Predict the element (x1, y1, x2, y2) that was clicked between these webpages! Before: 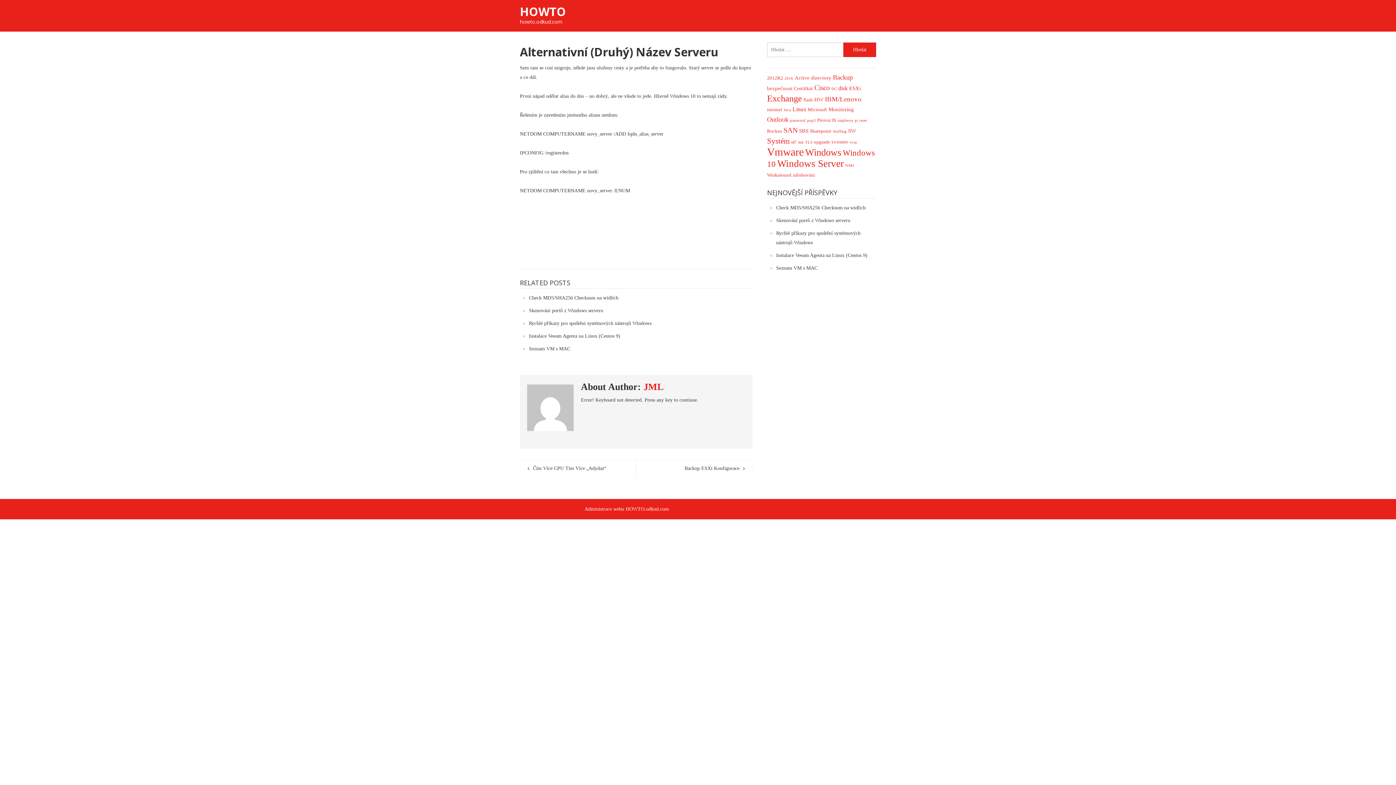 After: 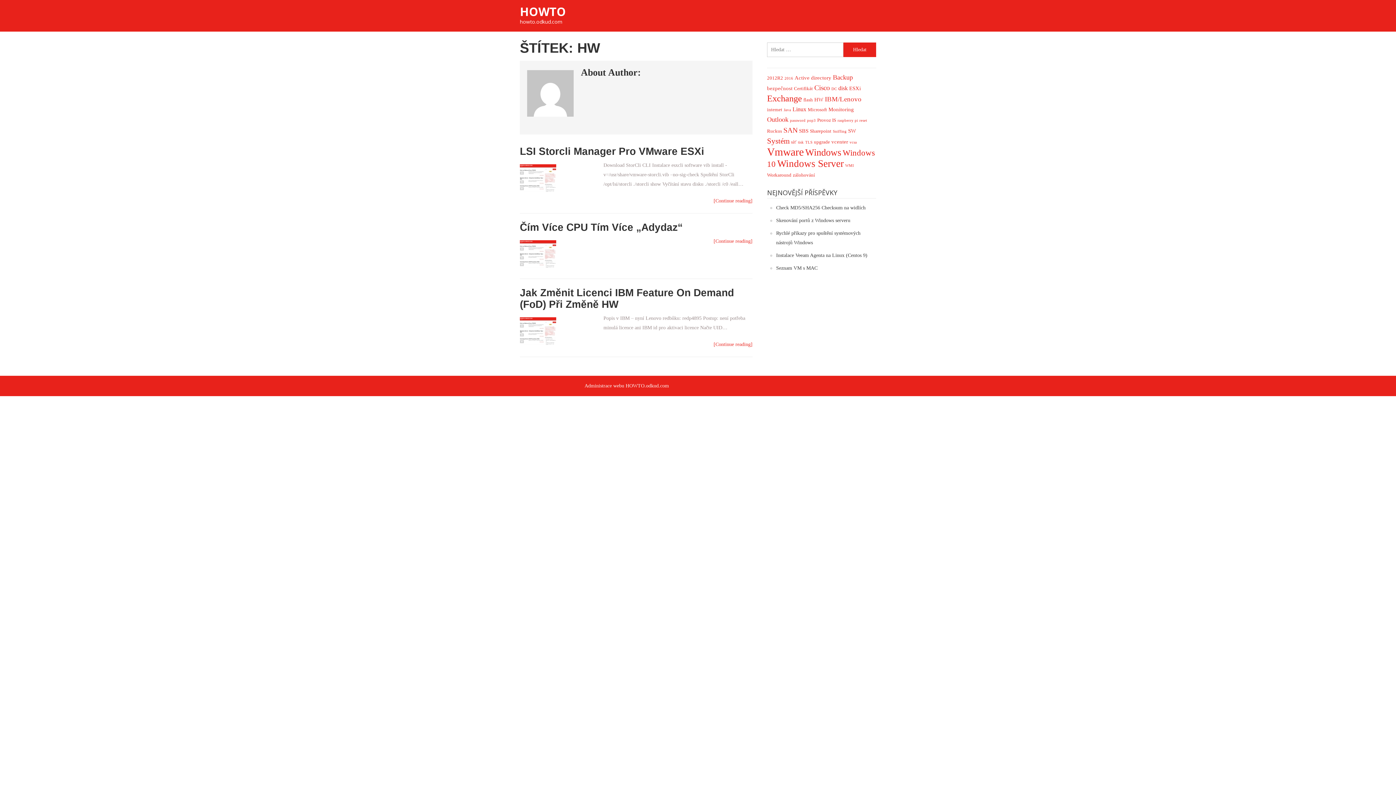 Action: label: HW (3 položky) bbox: (814, 96, 823, 102)